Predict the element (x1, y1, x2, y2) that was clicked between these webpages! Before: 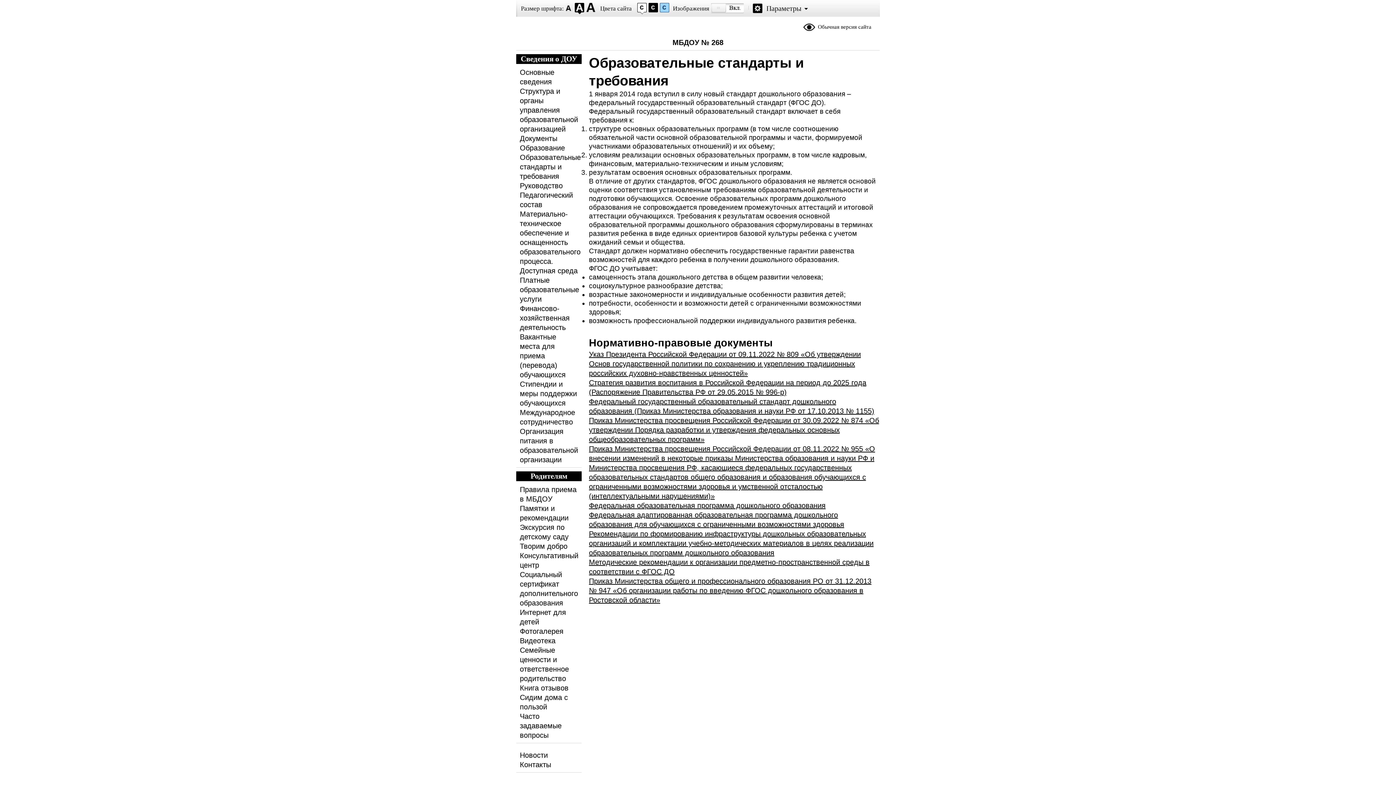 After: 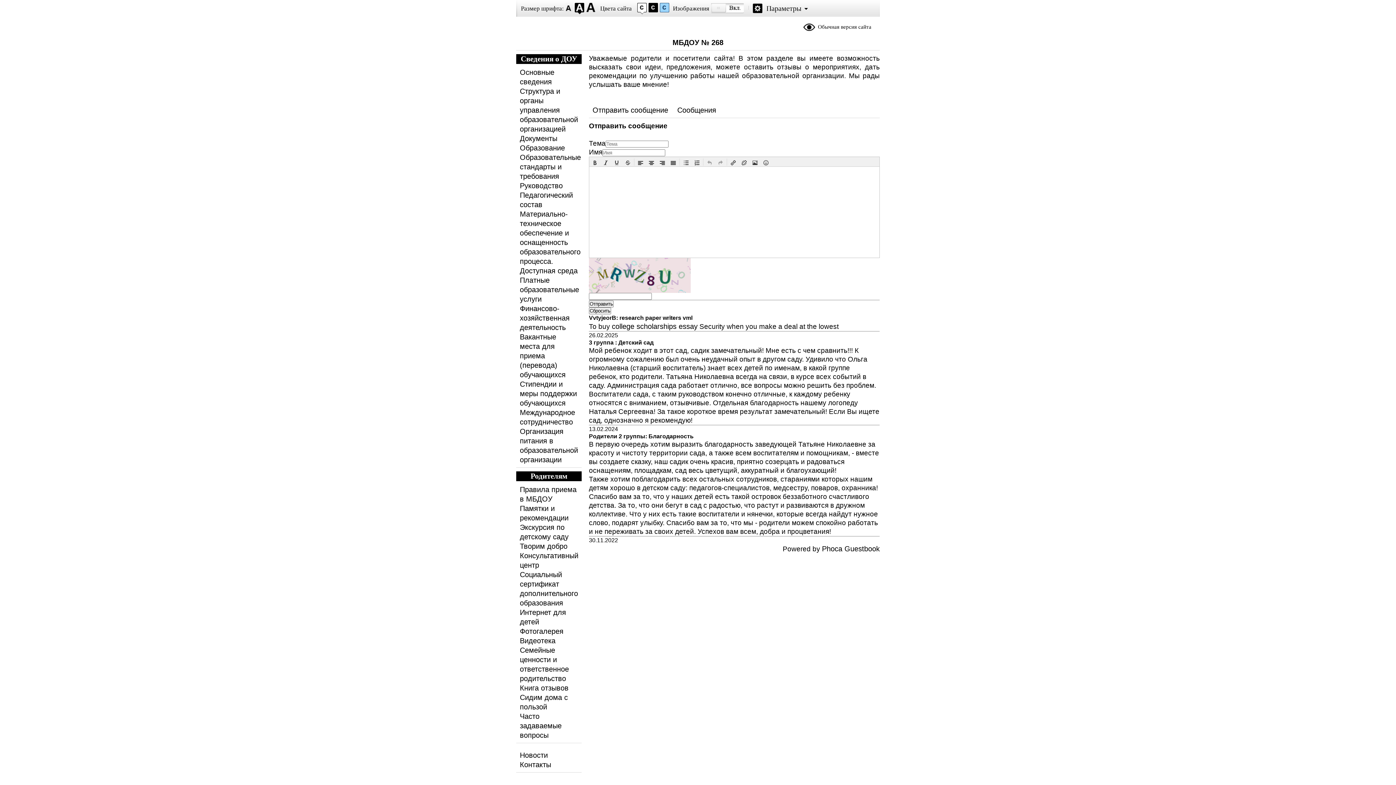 Action: bbox: (520, 684, 568, 692) label: Книга отзывов